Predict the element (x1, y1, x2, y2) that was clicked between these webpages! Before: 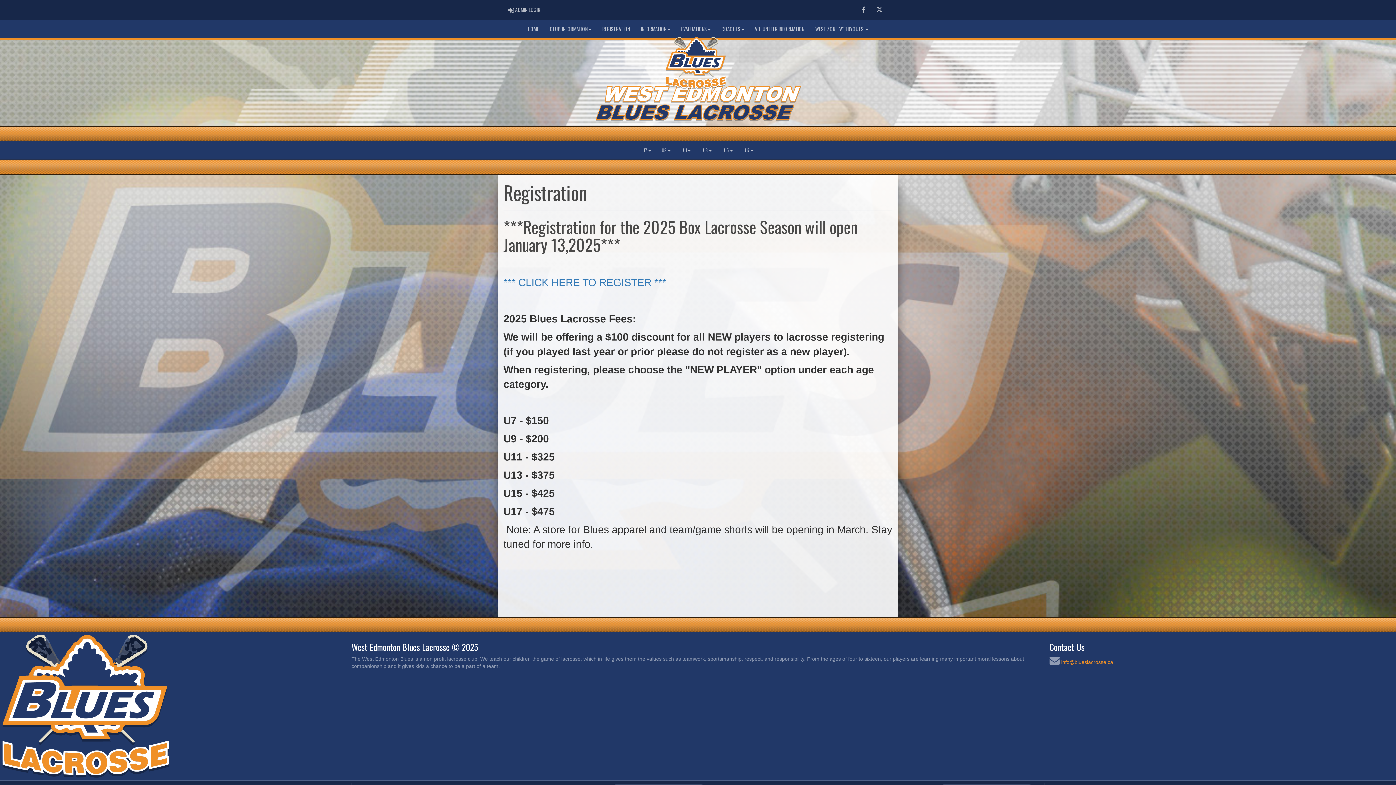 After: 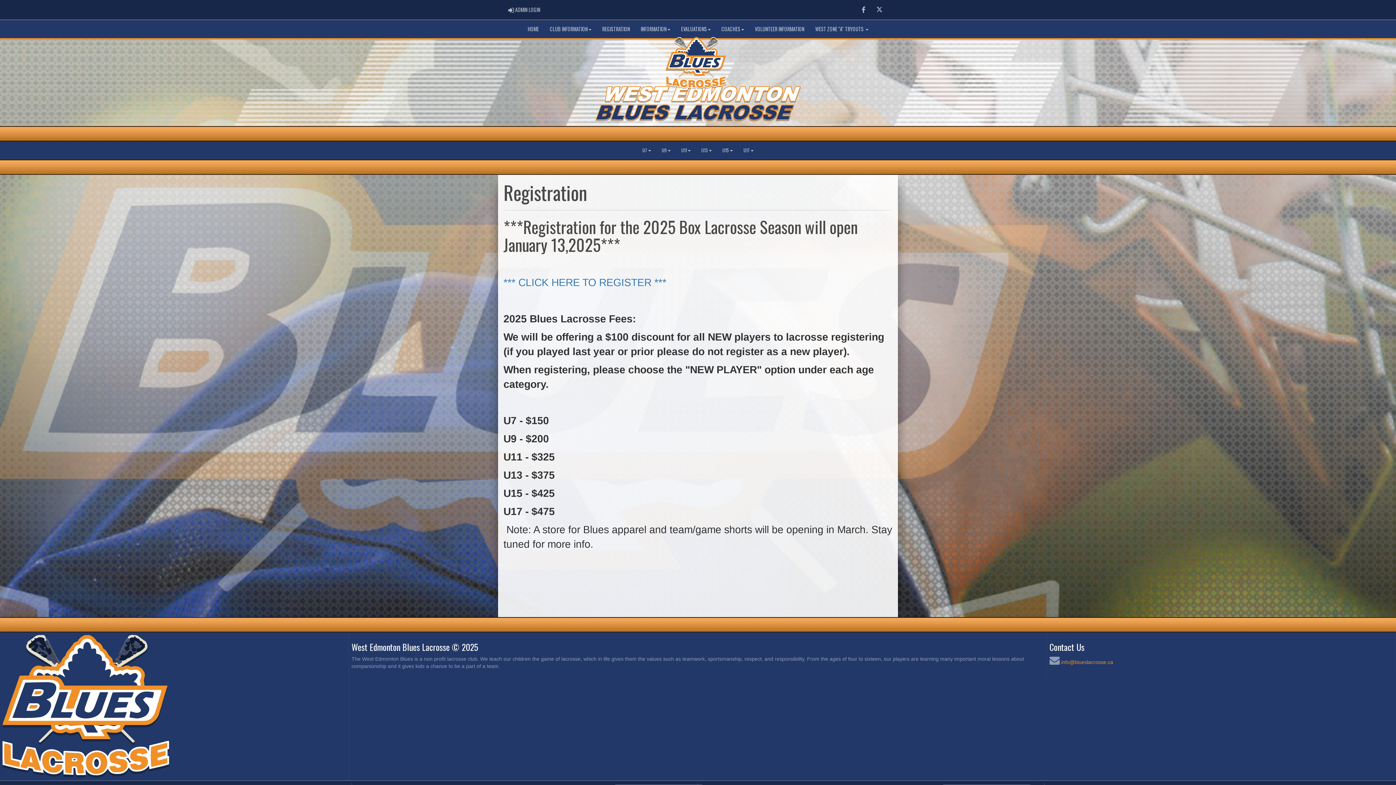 Action: bbox: (2, 635, 168, 778)